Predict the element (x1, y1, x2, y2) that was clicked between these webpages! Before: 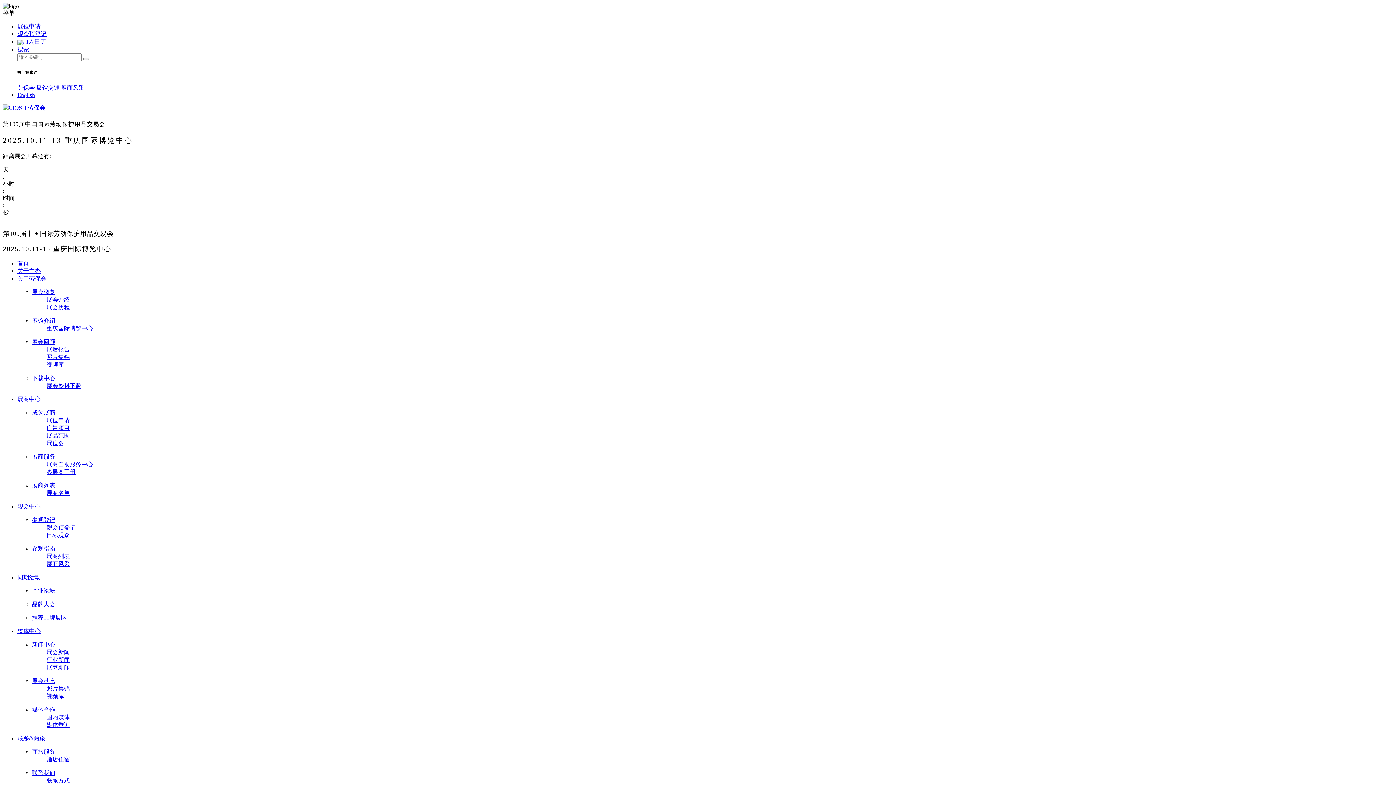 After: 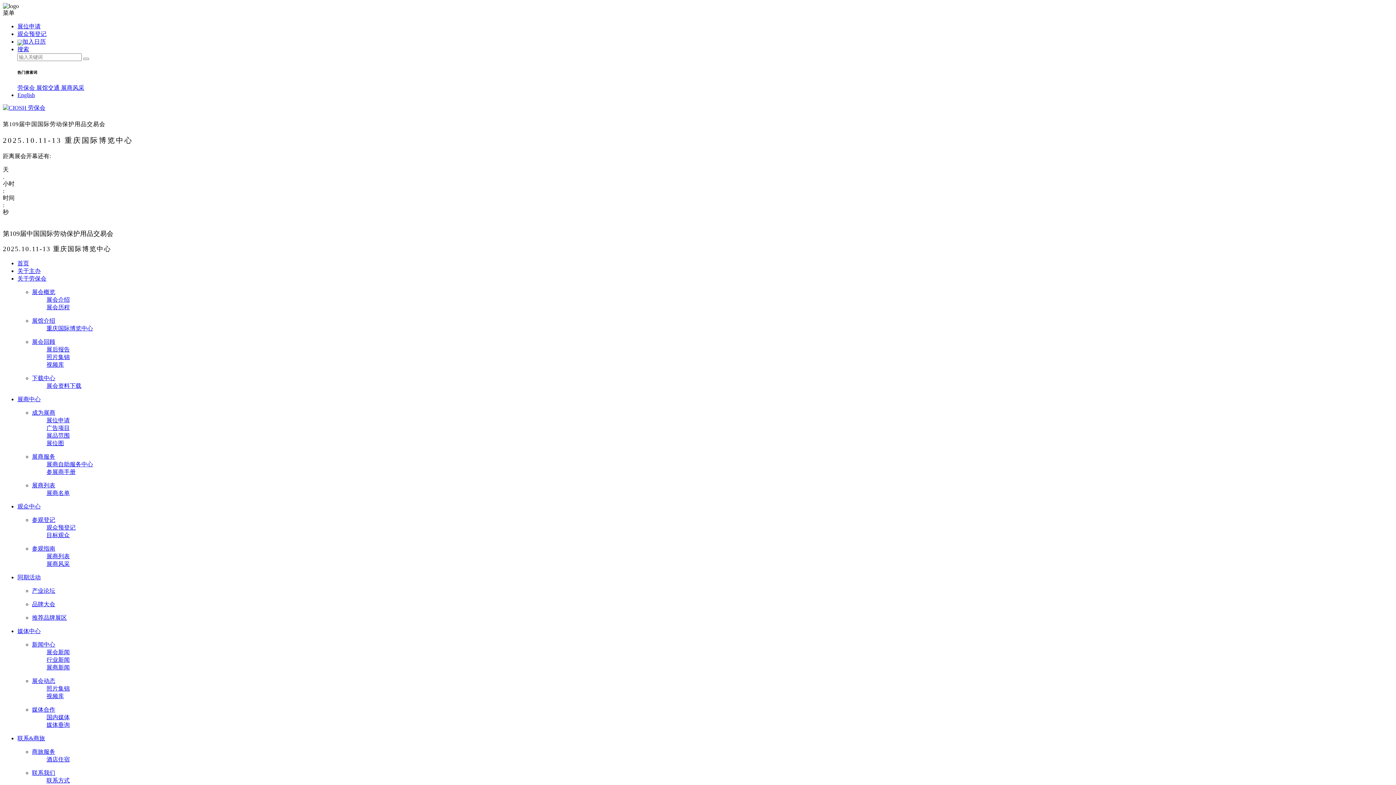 Action: label: 媒体中心 bbox: (17, 628, 40, 634)